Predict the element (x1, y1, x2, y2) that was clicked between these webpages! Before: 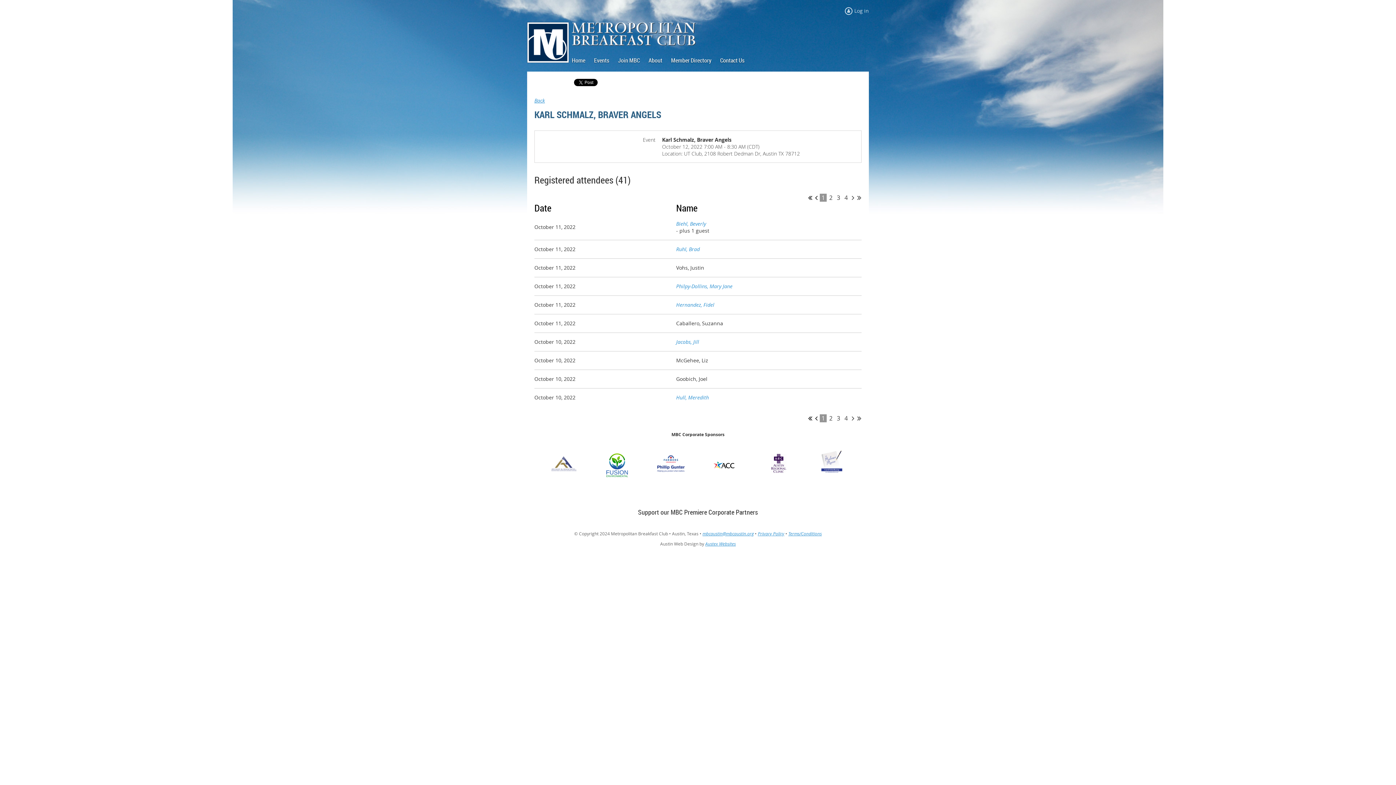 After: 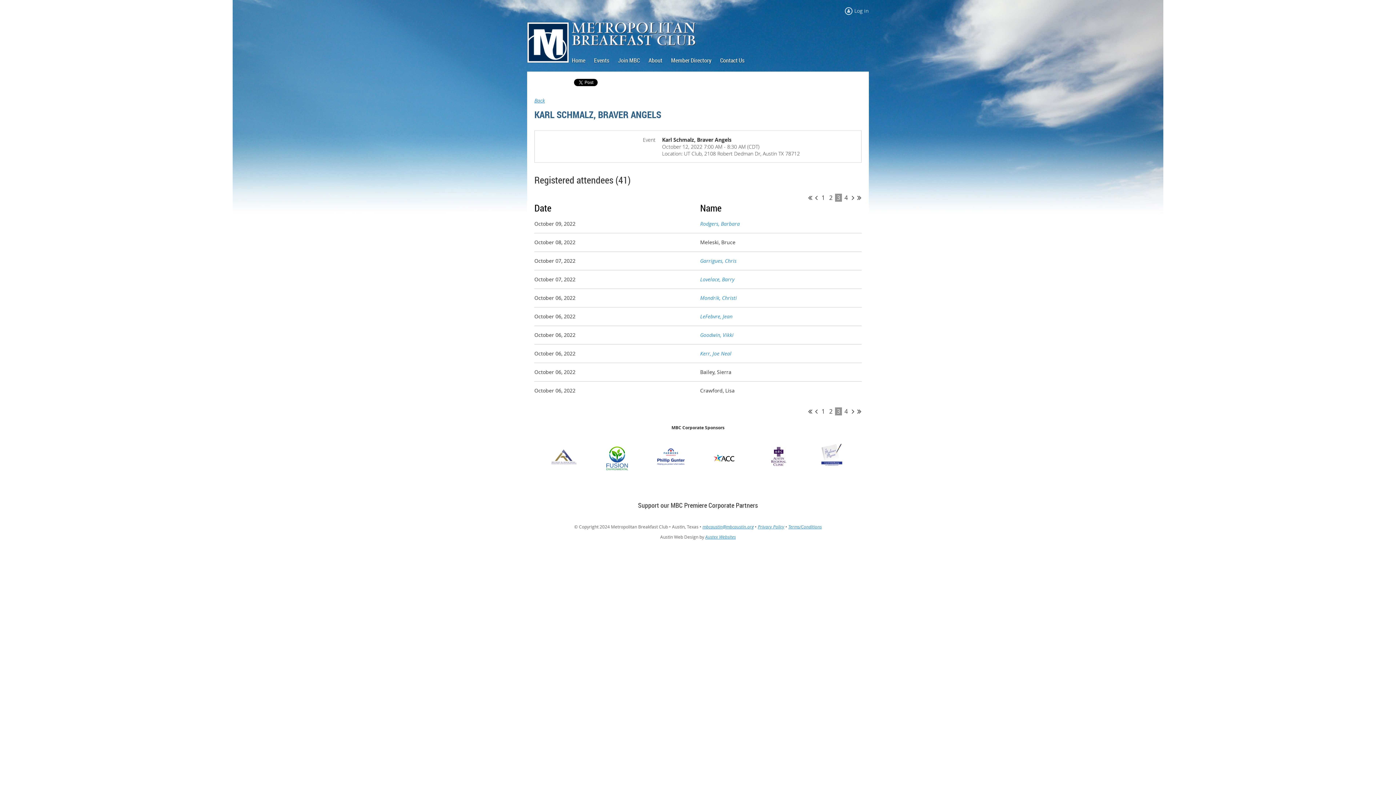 Action: bbox: (835, 193, 842, 201) label:  3 